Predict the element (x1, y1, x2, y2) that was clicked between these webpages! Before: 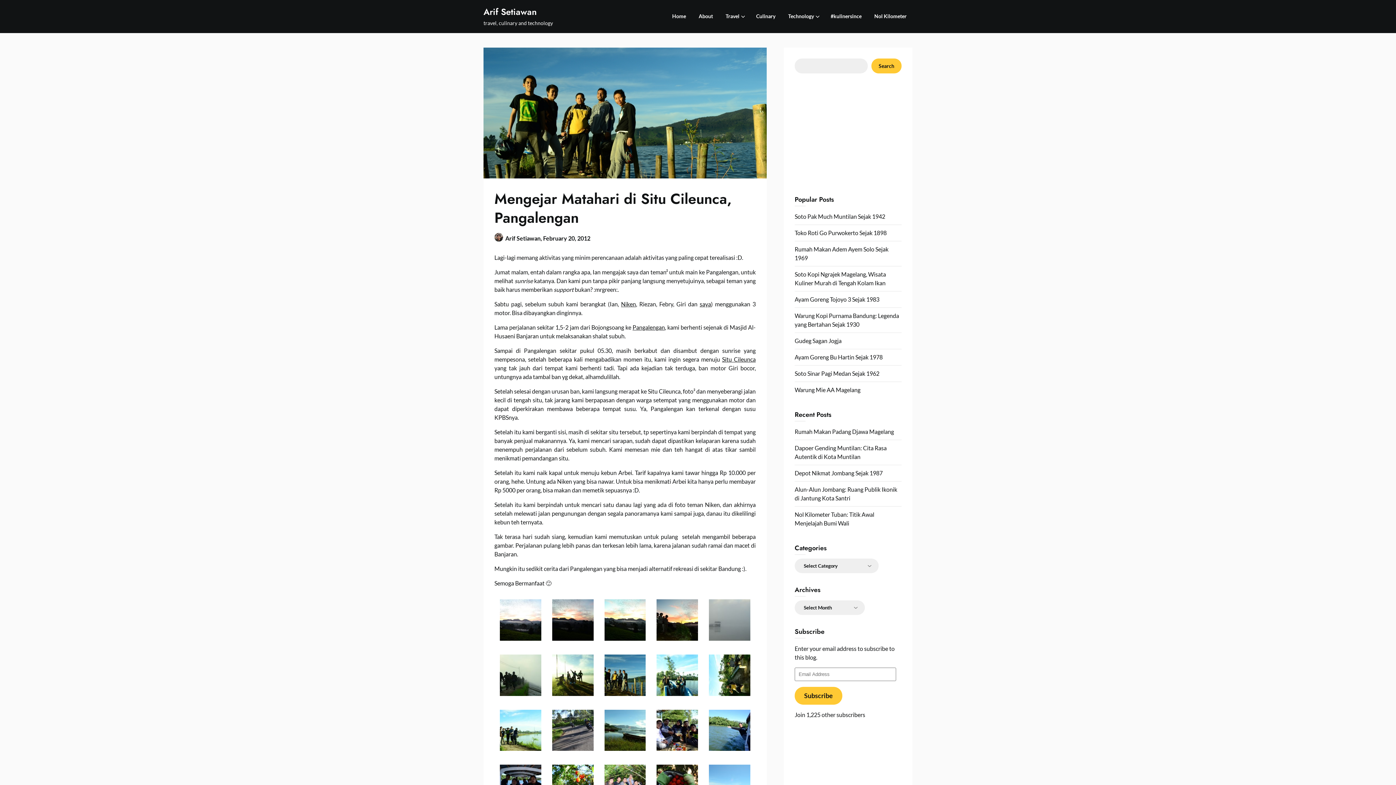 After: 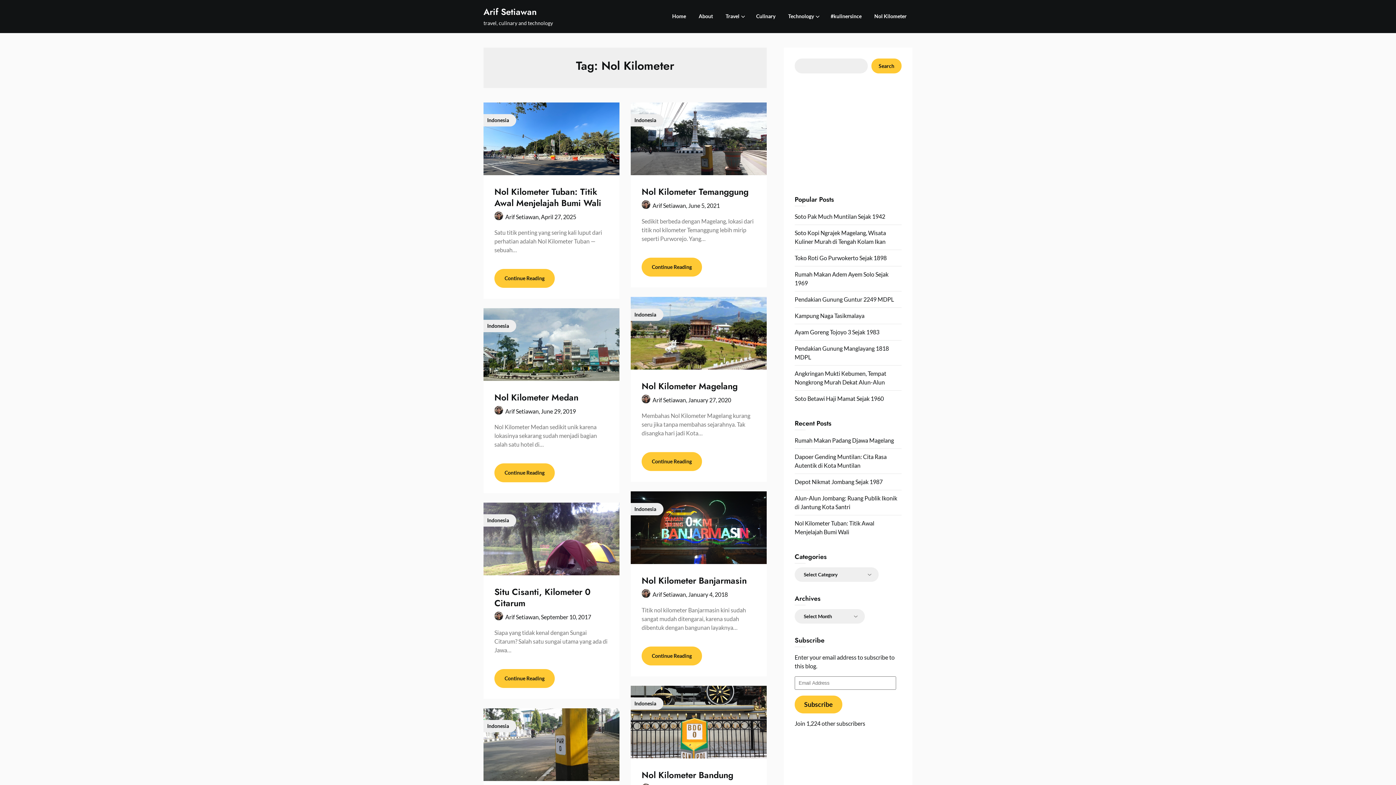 Action: bbox: (868, 4, 912, 29) label: Nol Kilometer